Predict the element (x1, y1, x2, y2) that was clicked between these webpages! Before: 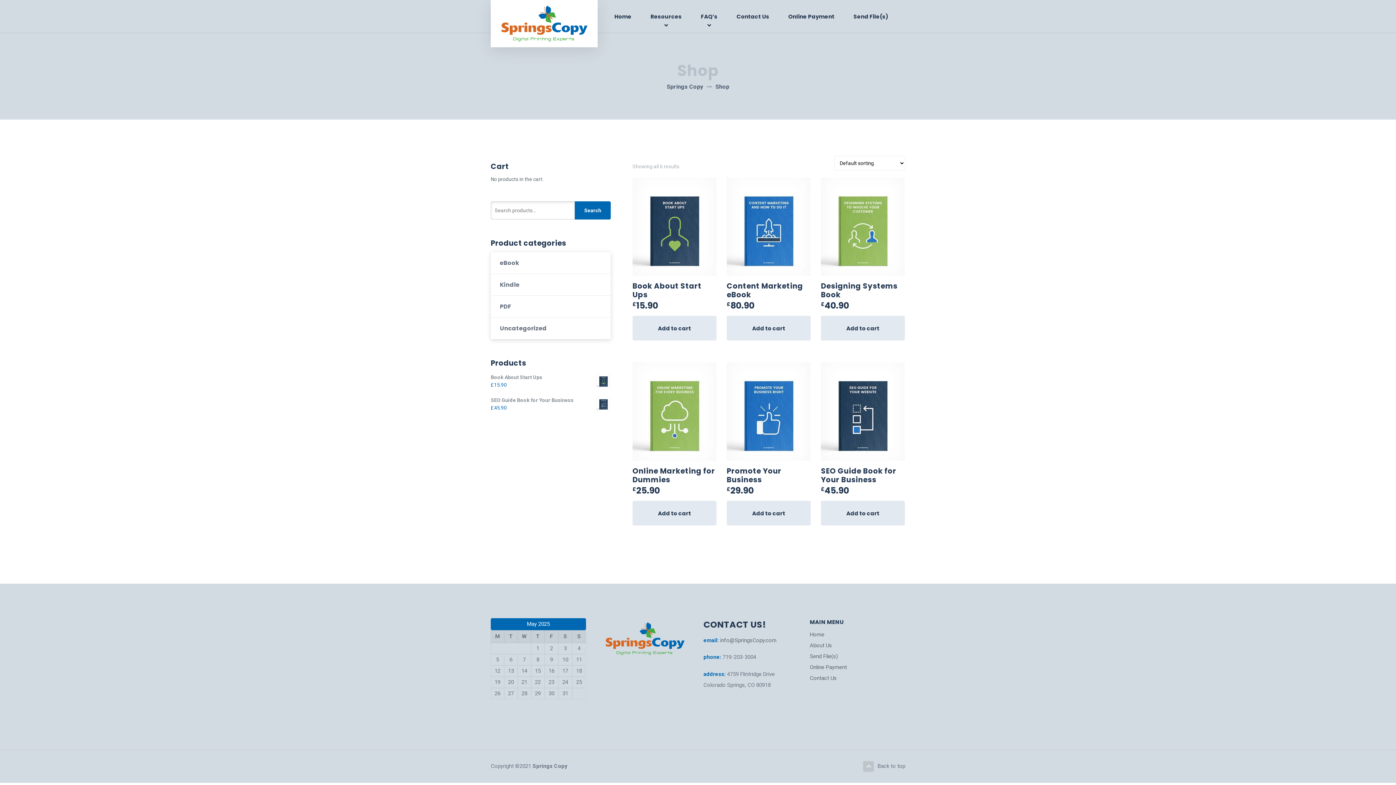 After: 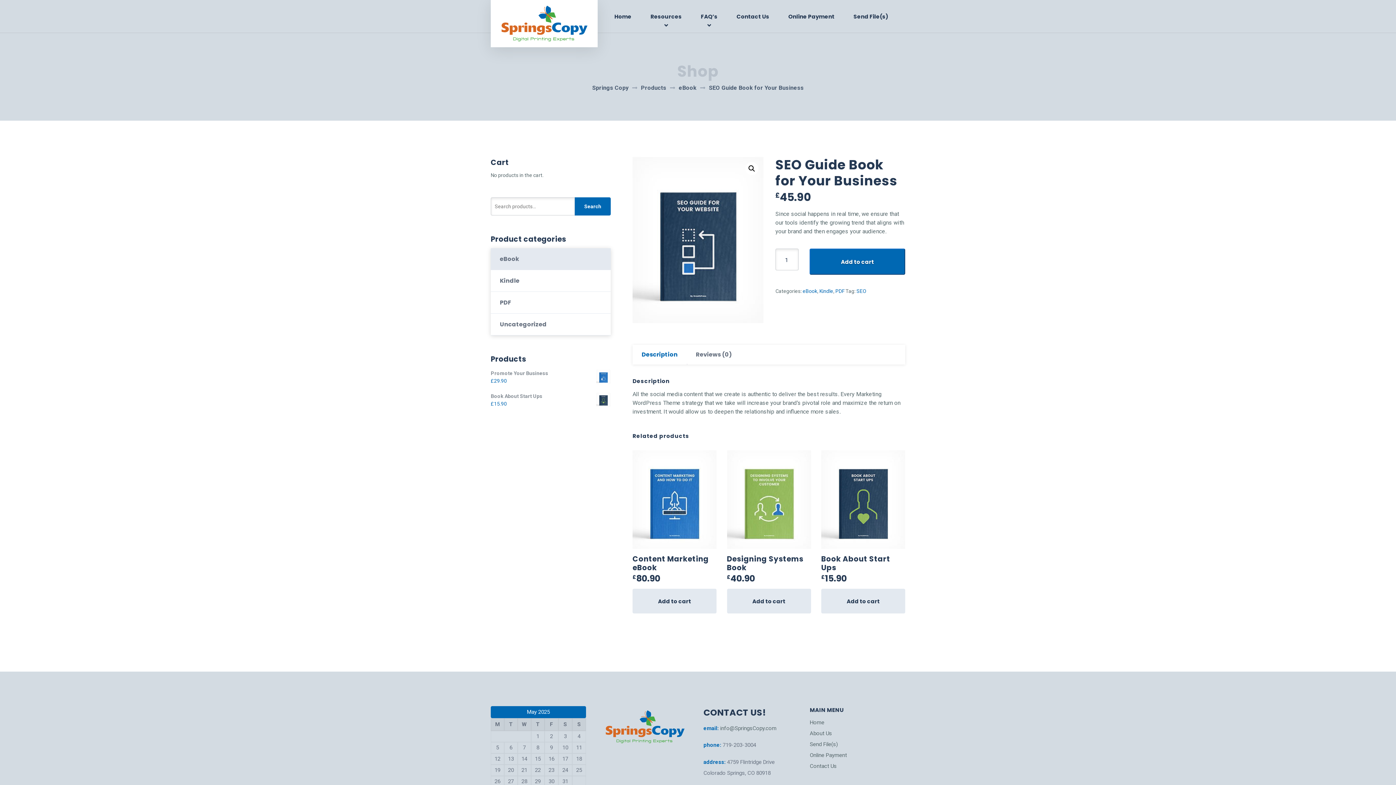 Action: bbox: (821, 362, 905, 495) label: SEO Guide Book for Your Business
£45.90